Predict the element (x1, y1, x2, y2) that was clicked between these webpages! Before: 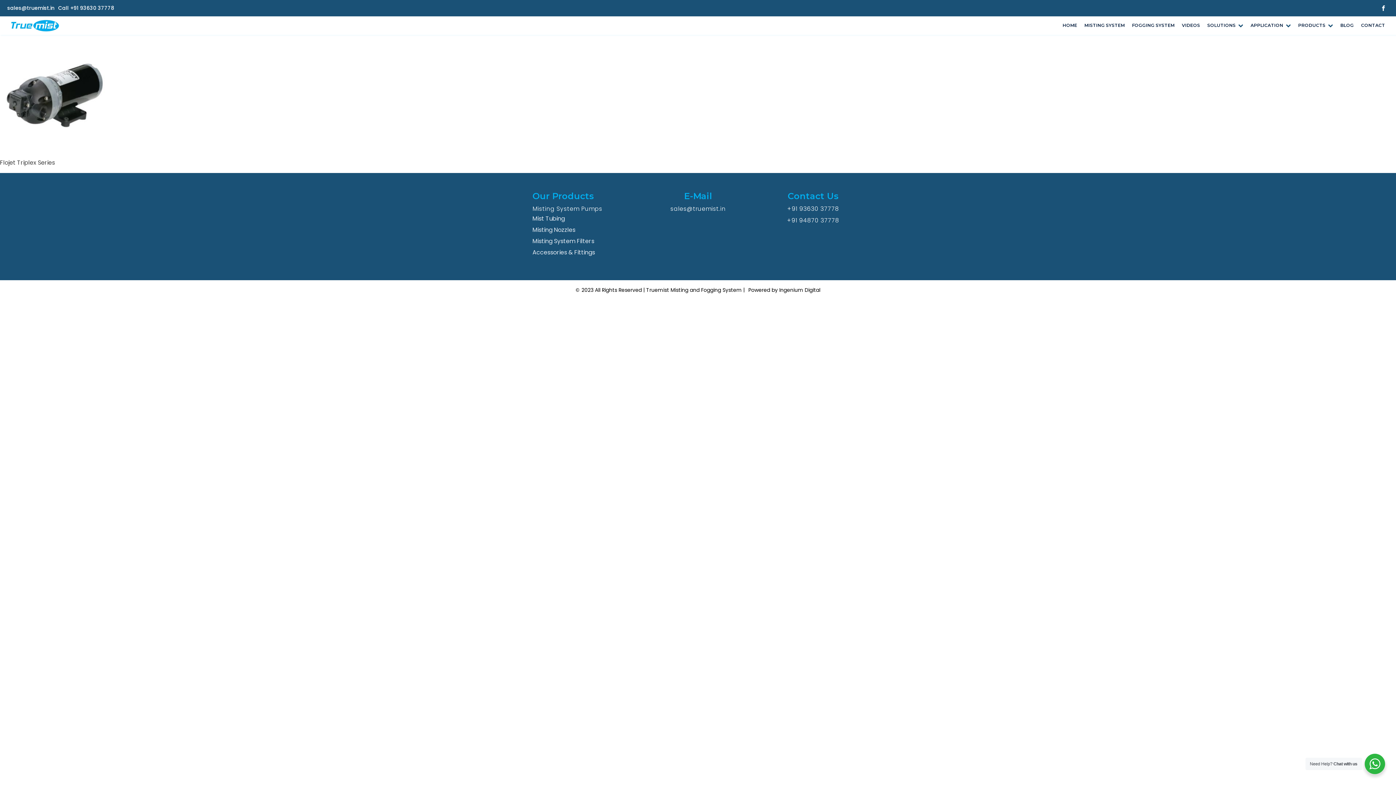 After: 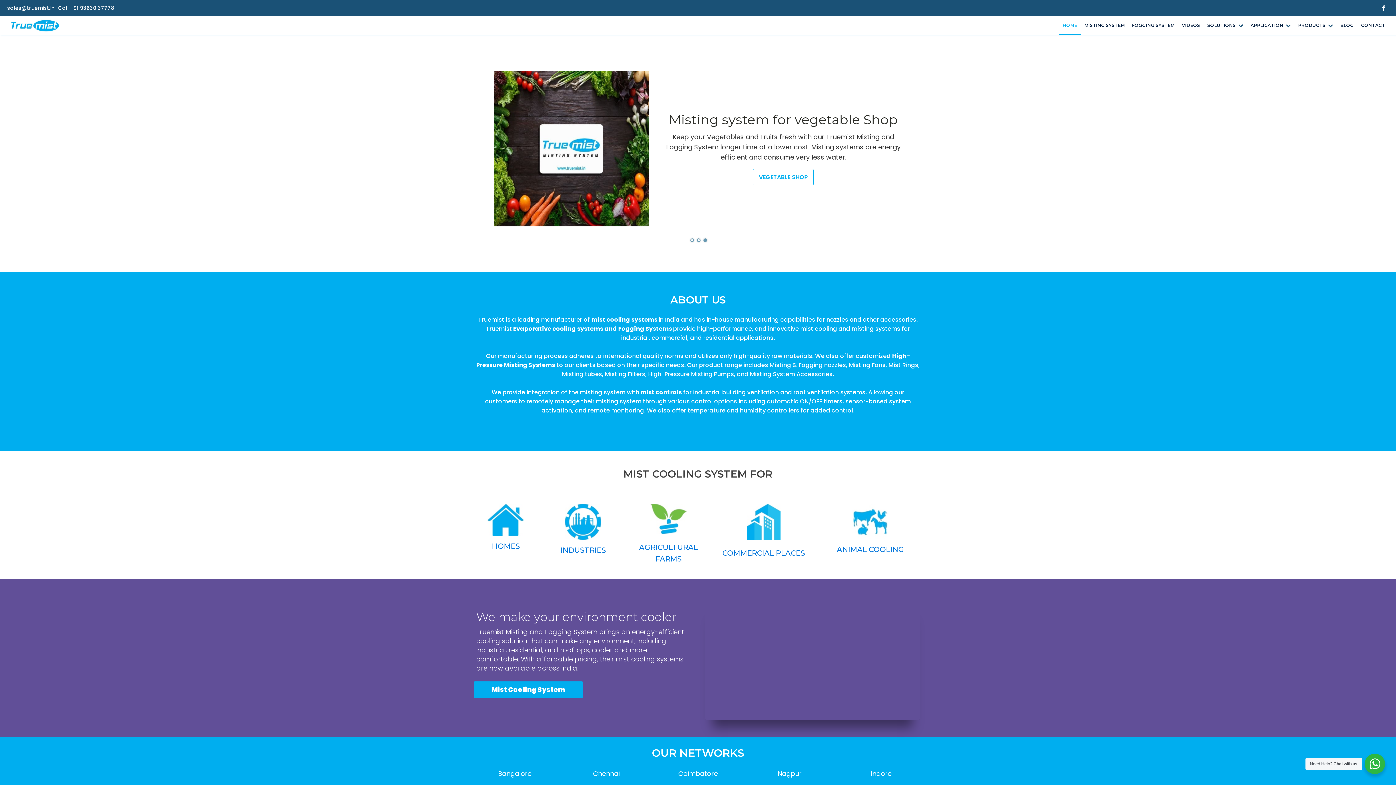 Action: label: HOME bbox: (1059, 16, 1081, 34)